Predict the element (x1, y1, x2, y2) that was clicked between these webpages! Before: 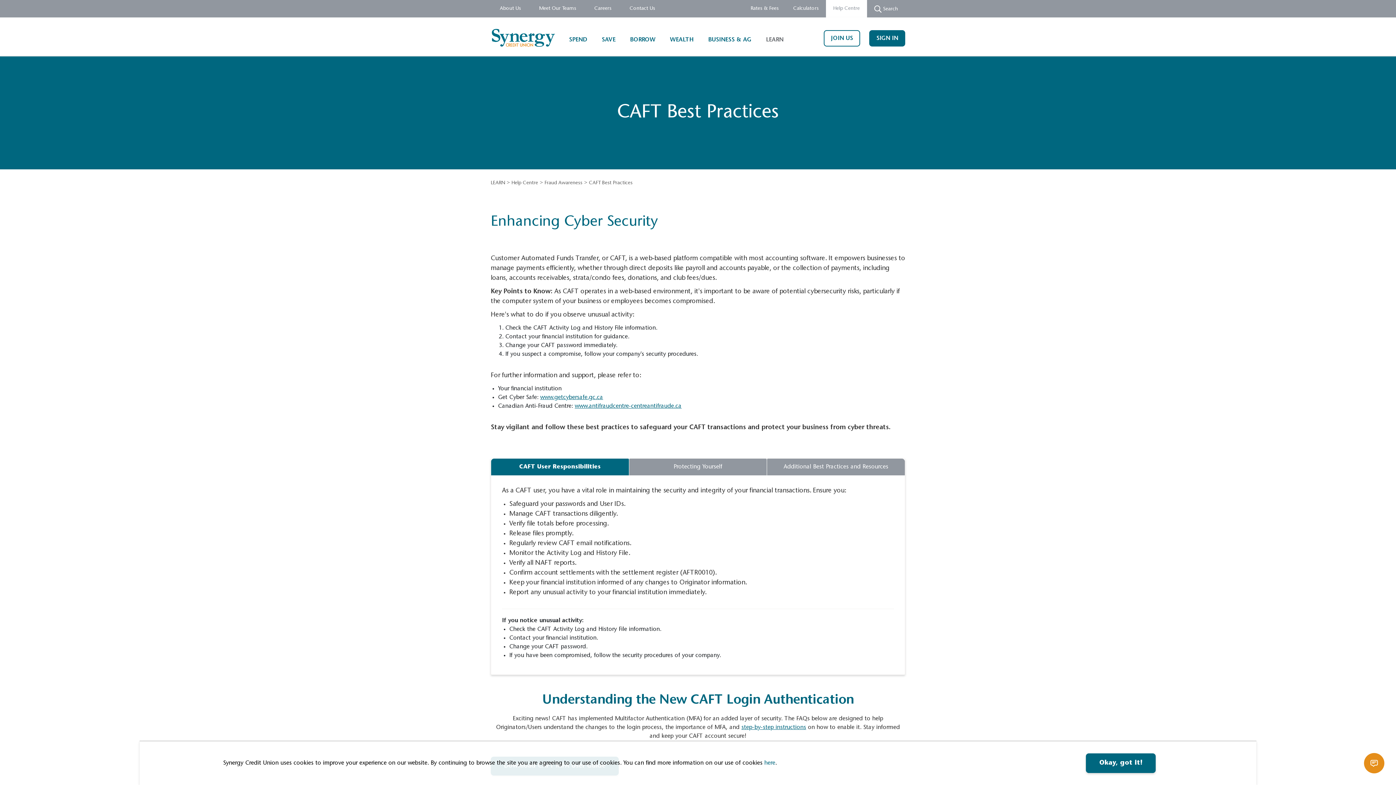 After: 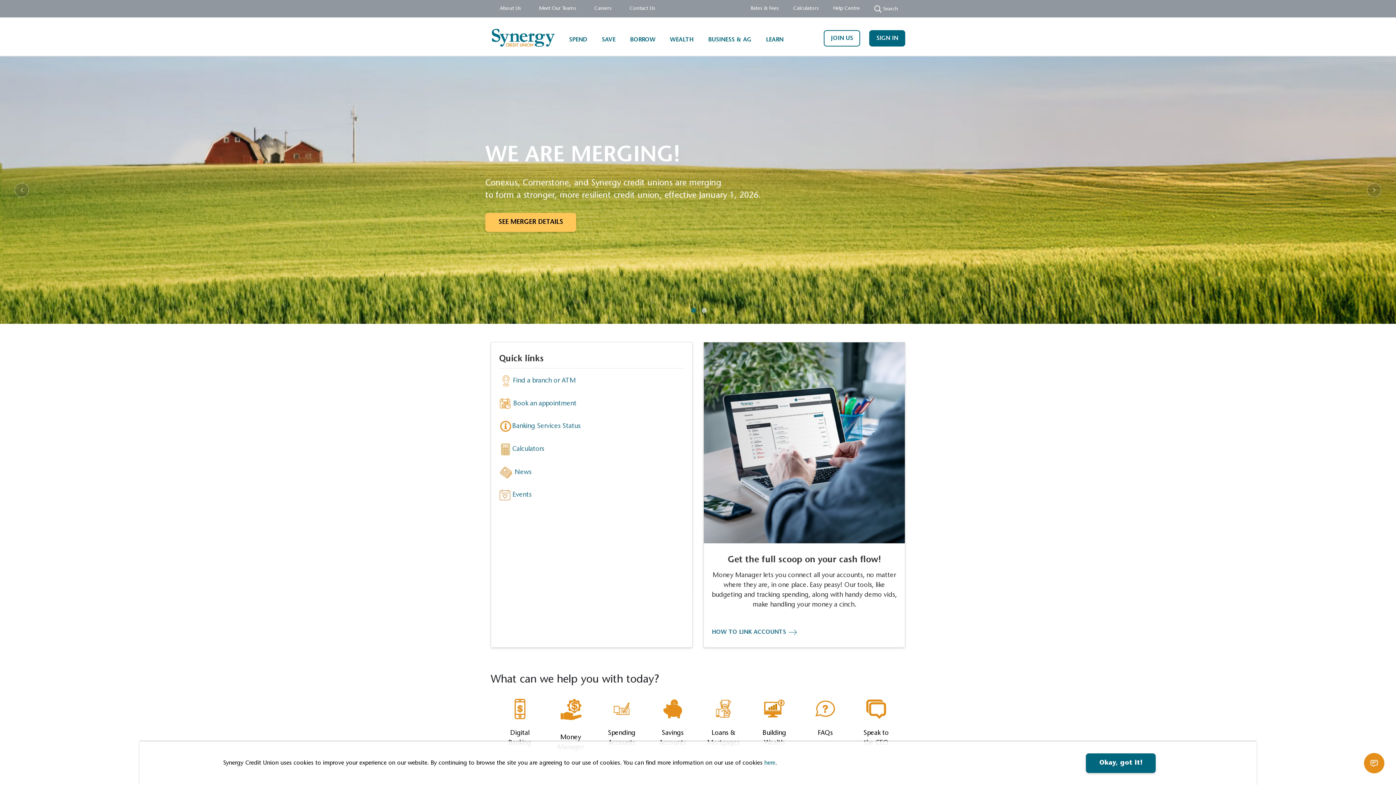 Action: bbox: (490, 26, 556, 49)